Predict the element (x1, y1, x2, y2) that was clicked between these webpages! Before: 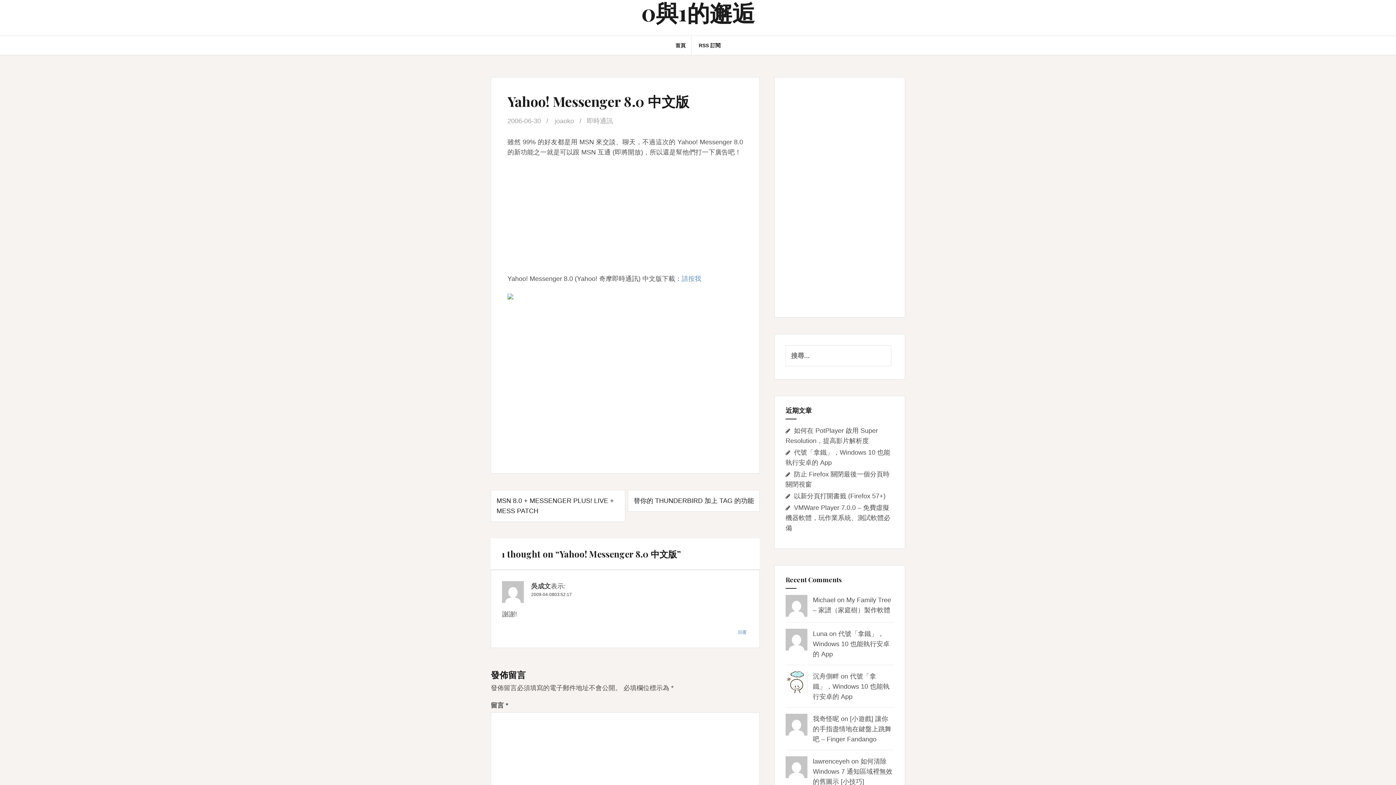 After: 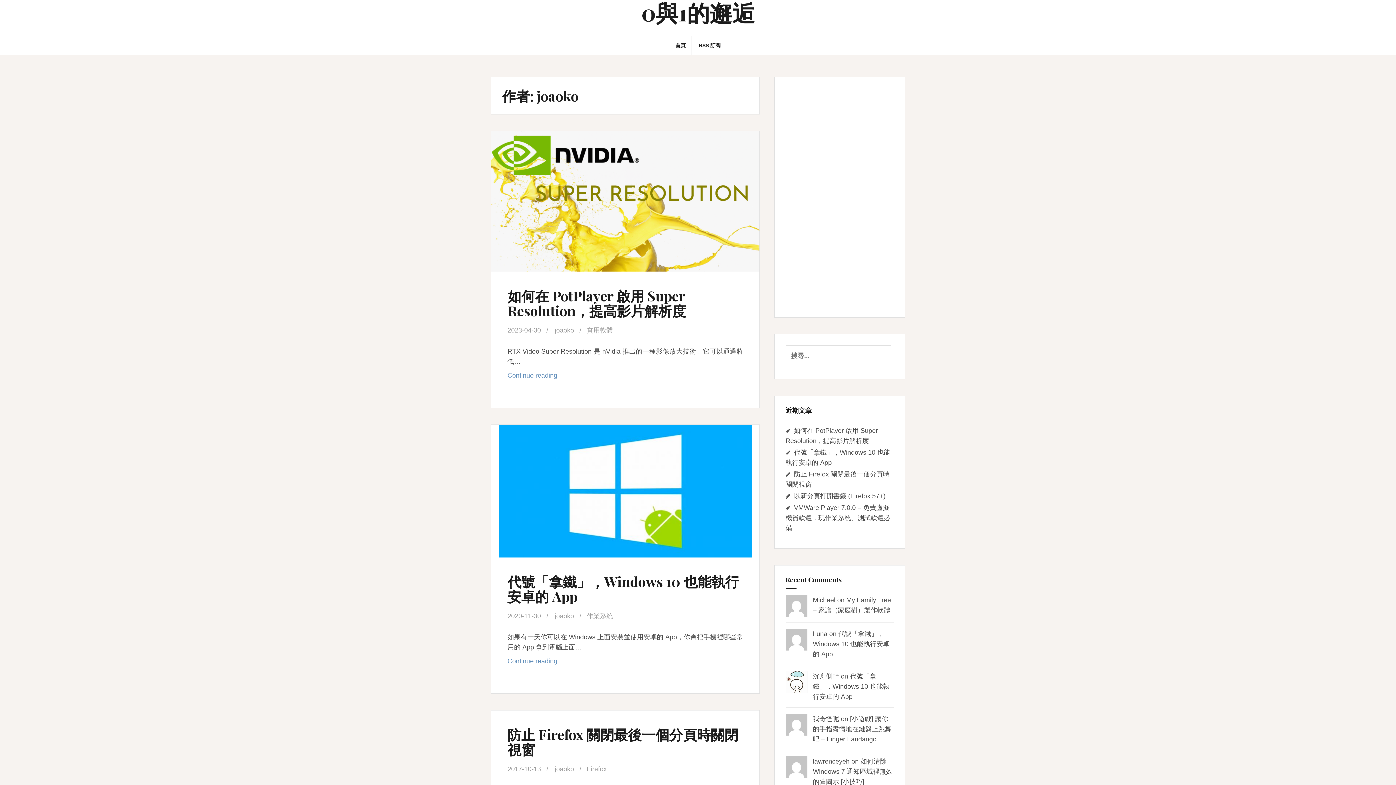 Action: bbox: (554, 117, 574, 124) label: joaoko